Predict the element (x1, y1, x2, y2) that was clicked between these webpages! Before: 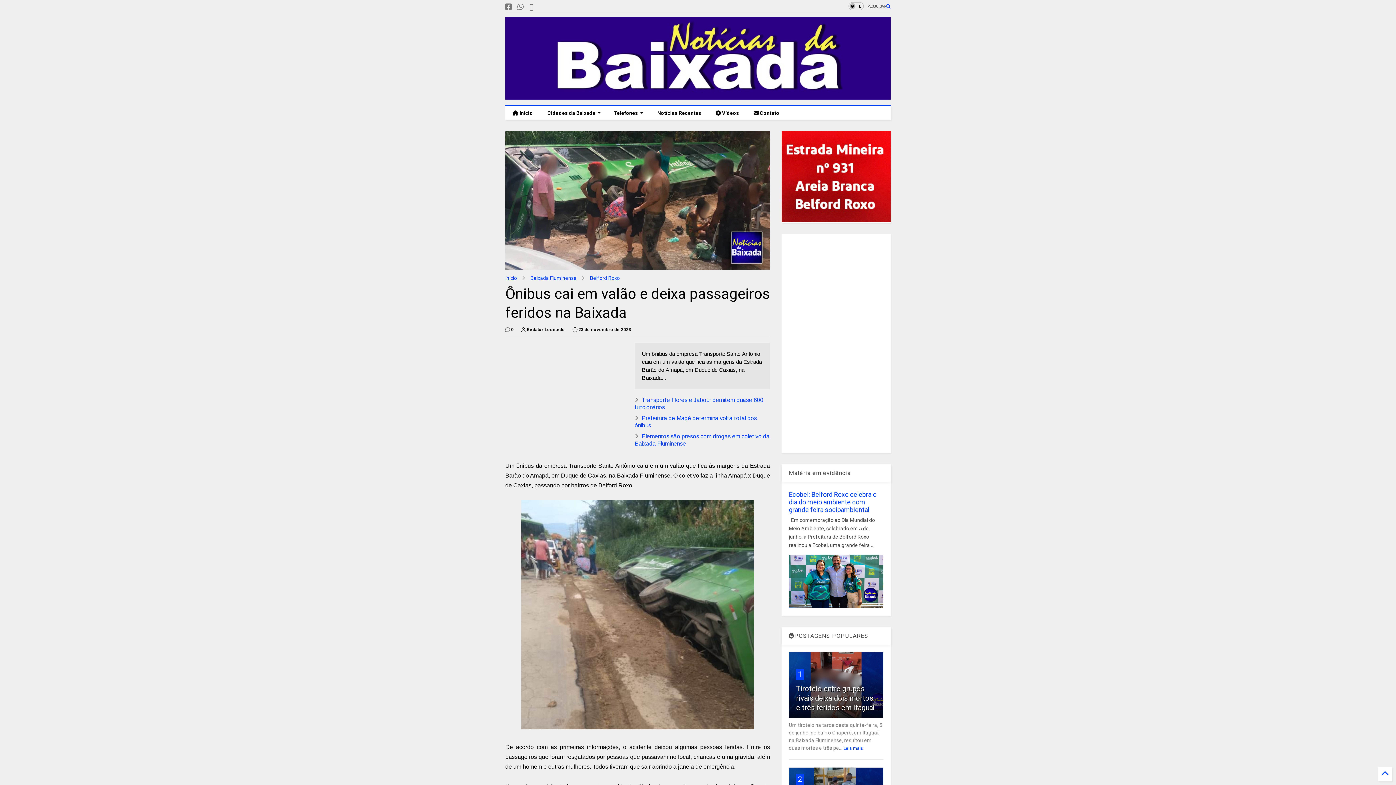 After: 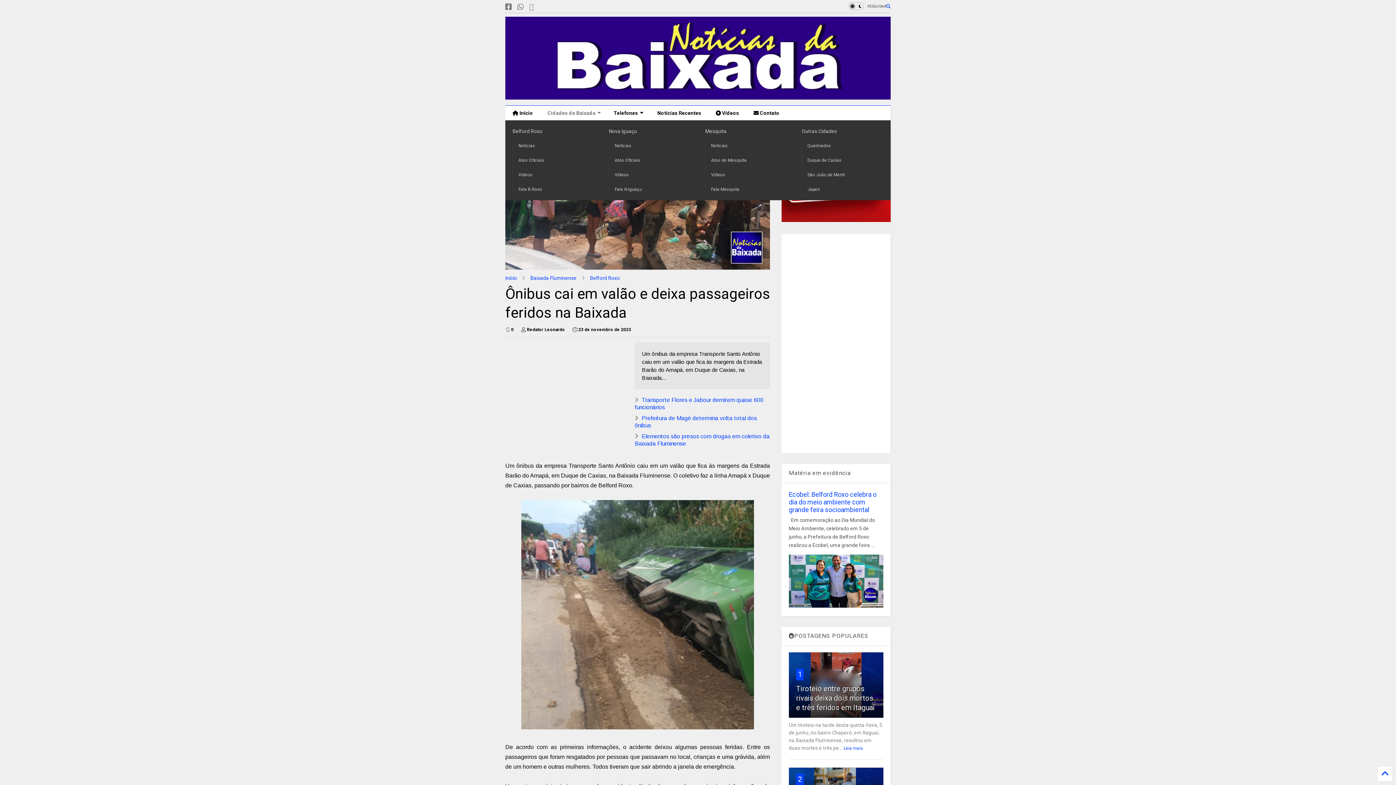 Action: bbox: (540, 105, 606, 120) label: Cidades da Baixada